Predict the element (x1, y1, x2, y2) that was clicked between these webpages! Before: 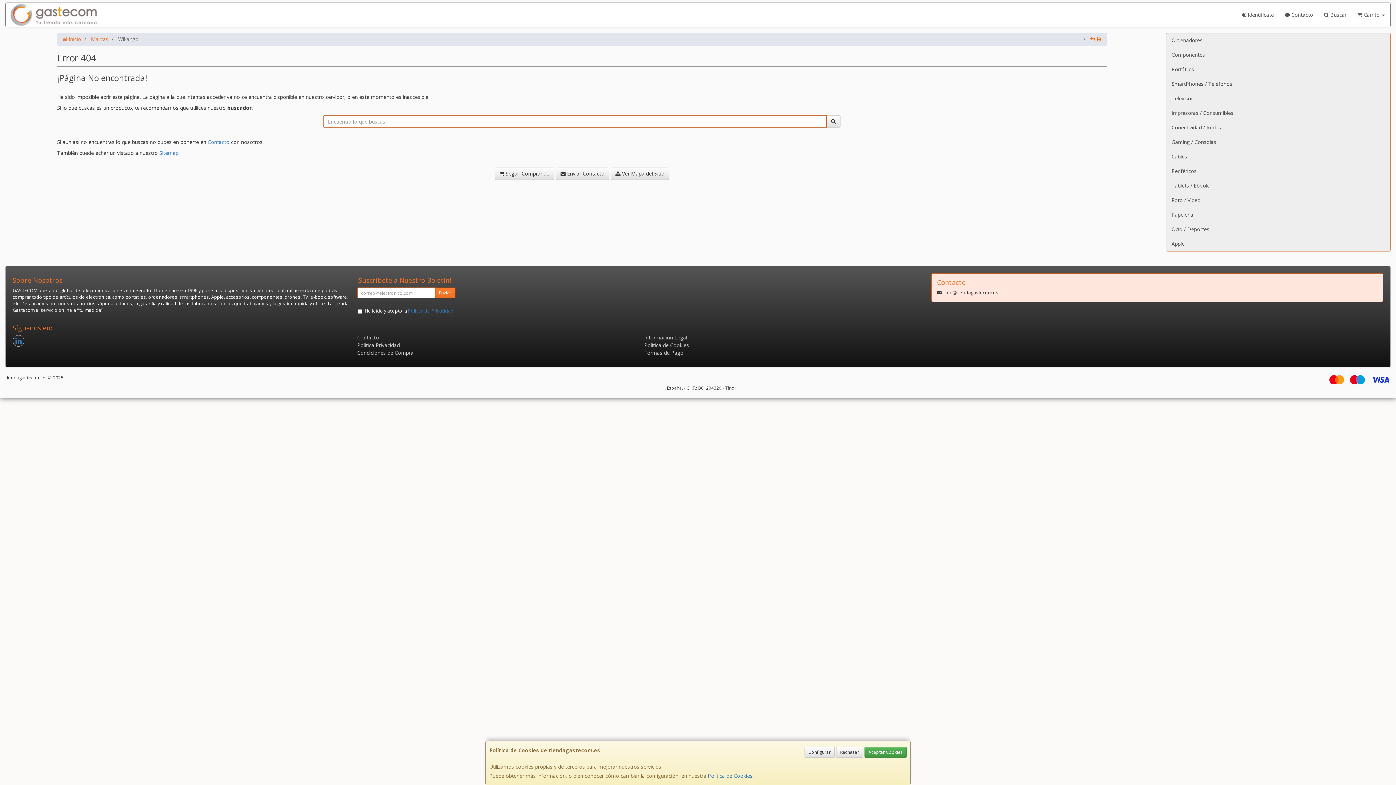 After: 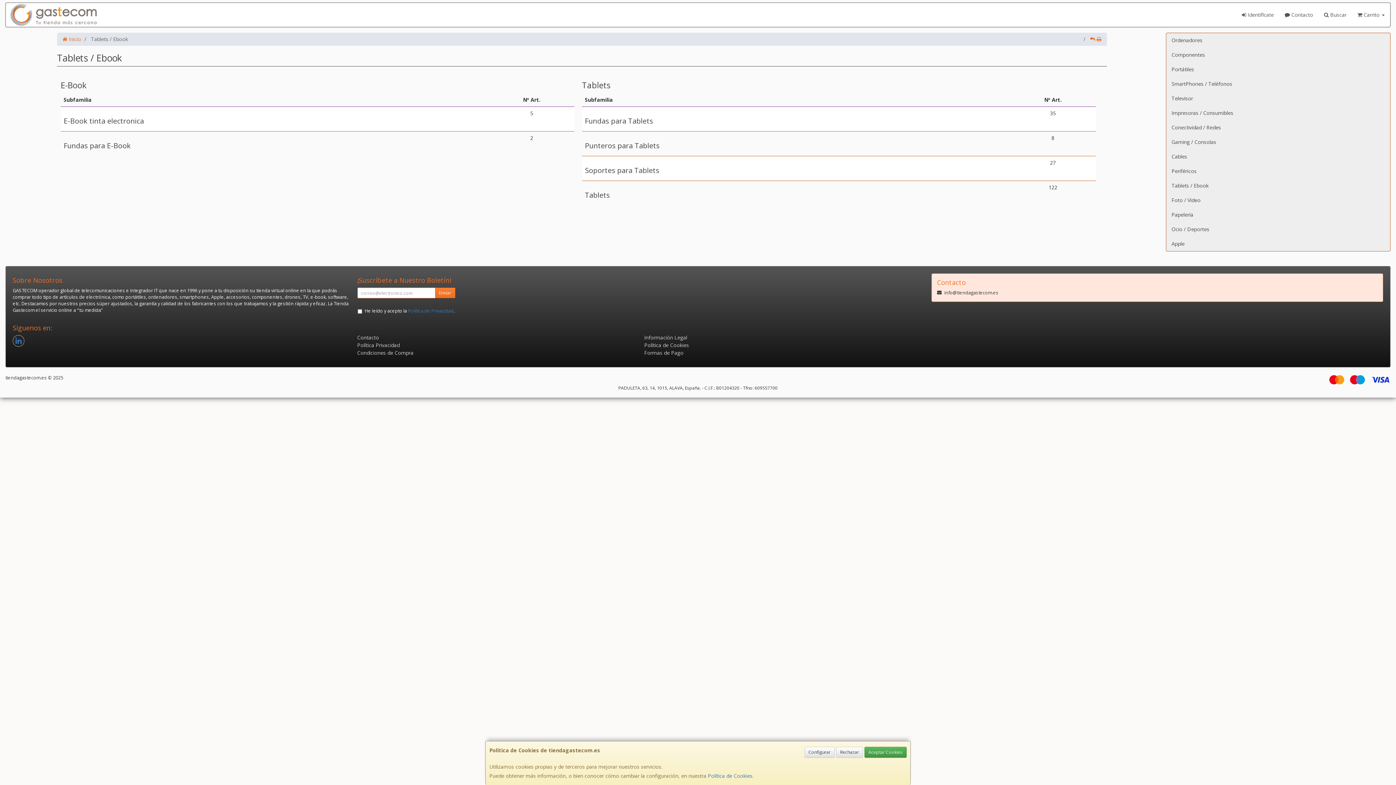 Action: bbox: (1166, 178, 1390, 193) label: Tablets / Ebook